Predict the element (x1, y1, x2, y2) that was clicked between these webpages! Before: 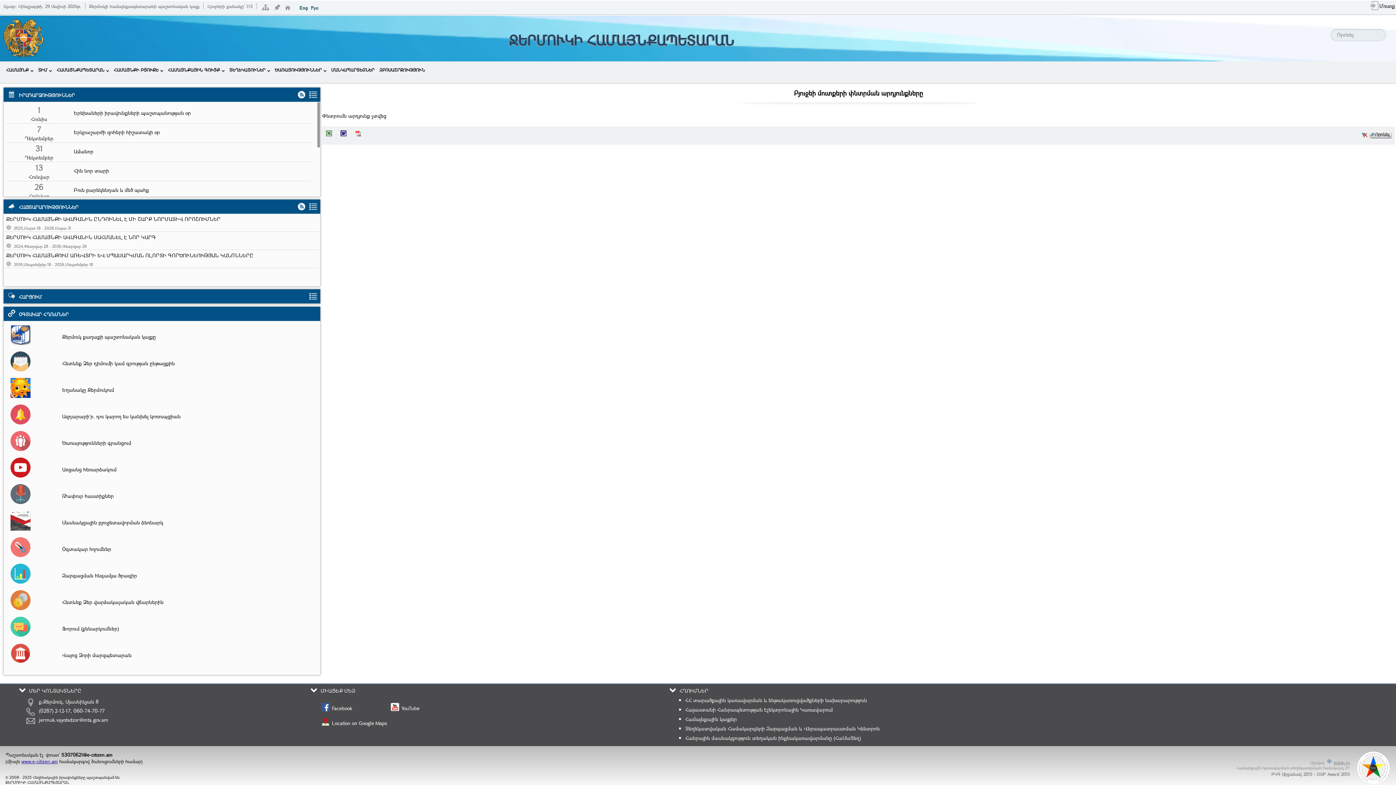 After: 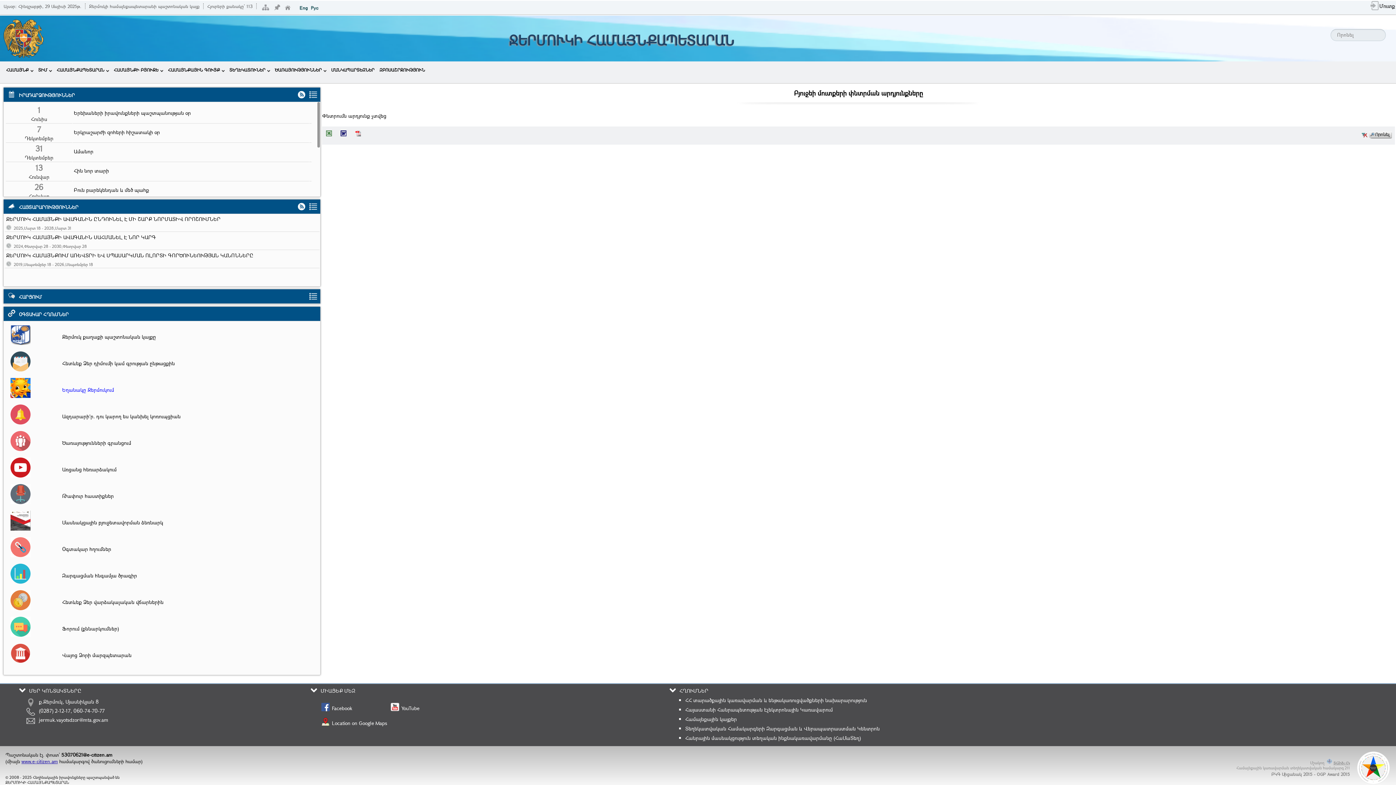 Action: label: Եղանակը Ջերմուկում bbox: (60, 378, 313, 398)